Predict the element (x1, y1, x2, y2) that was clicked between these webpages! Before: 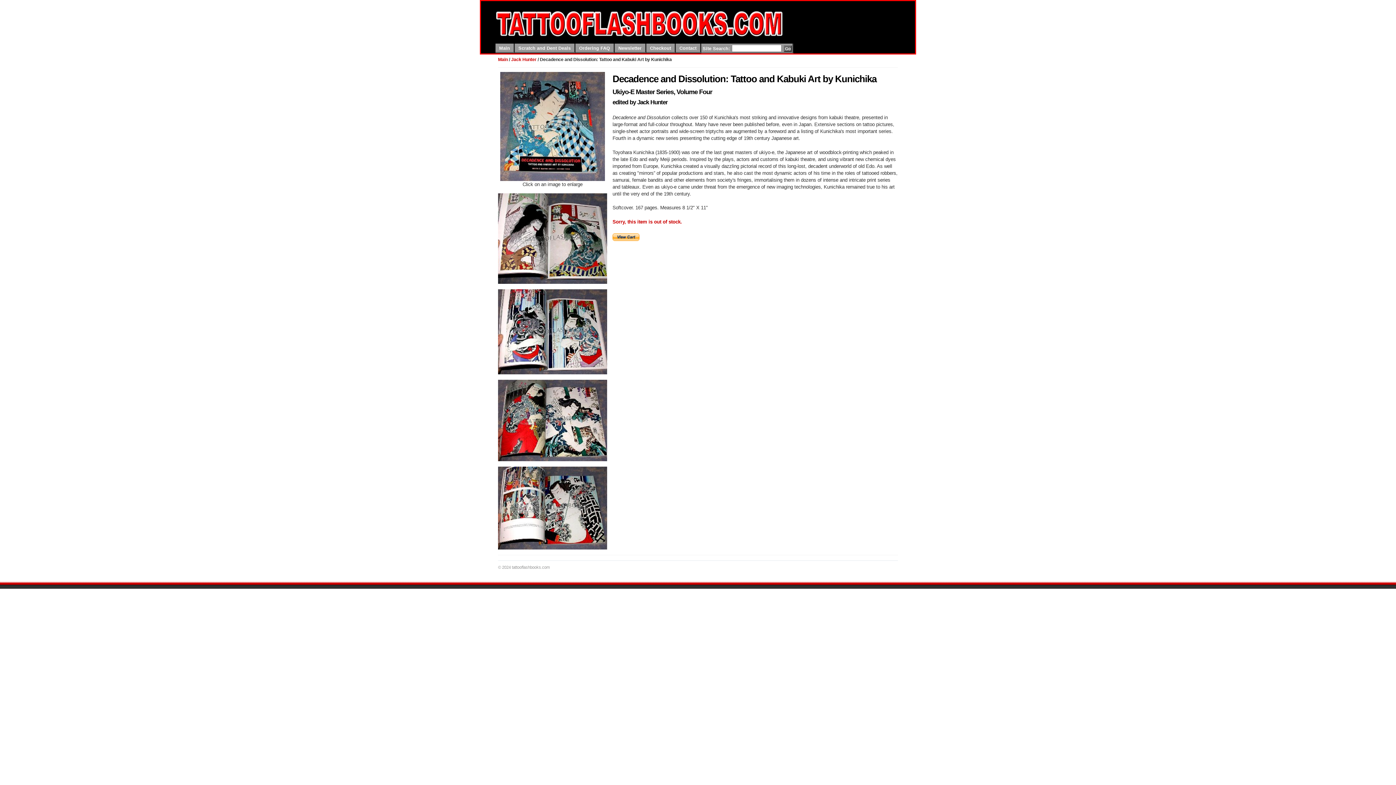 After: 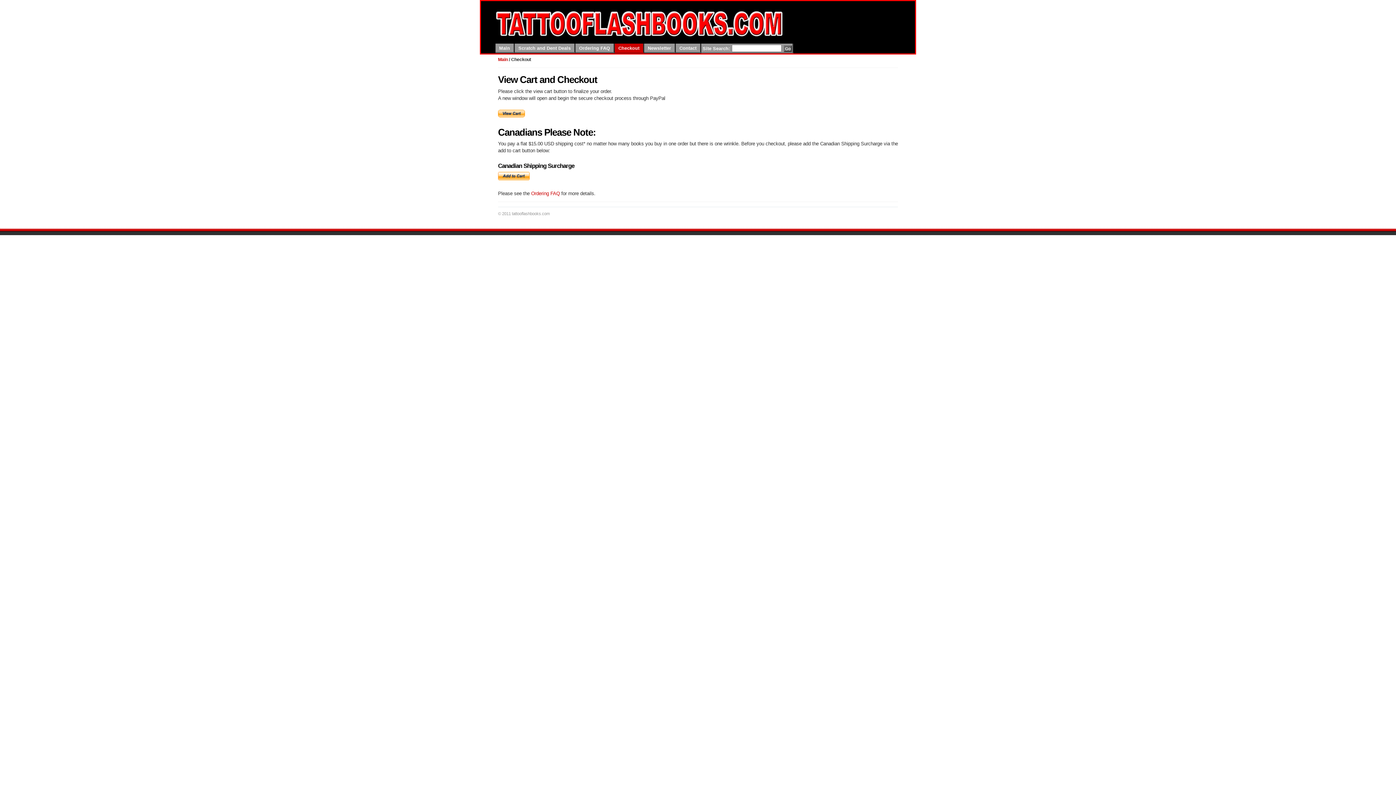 Action: bbox: (646, 43, 674, 52) label: Checkout